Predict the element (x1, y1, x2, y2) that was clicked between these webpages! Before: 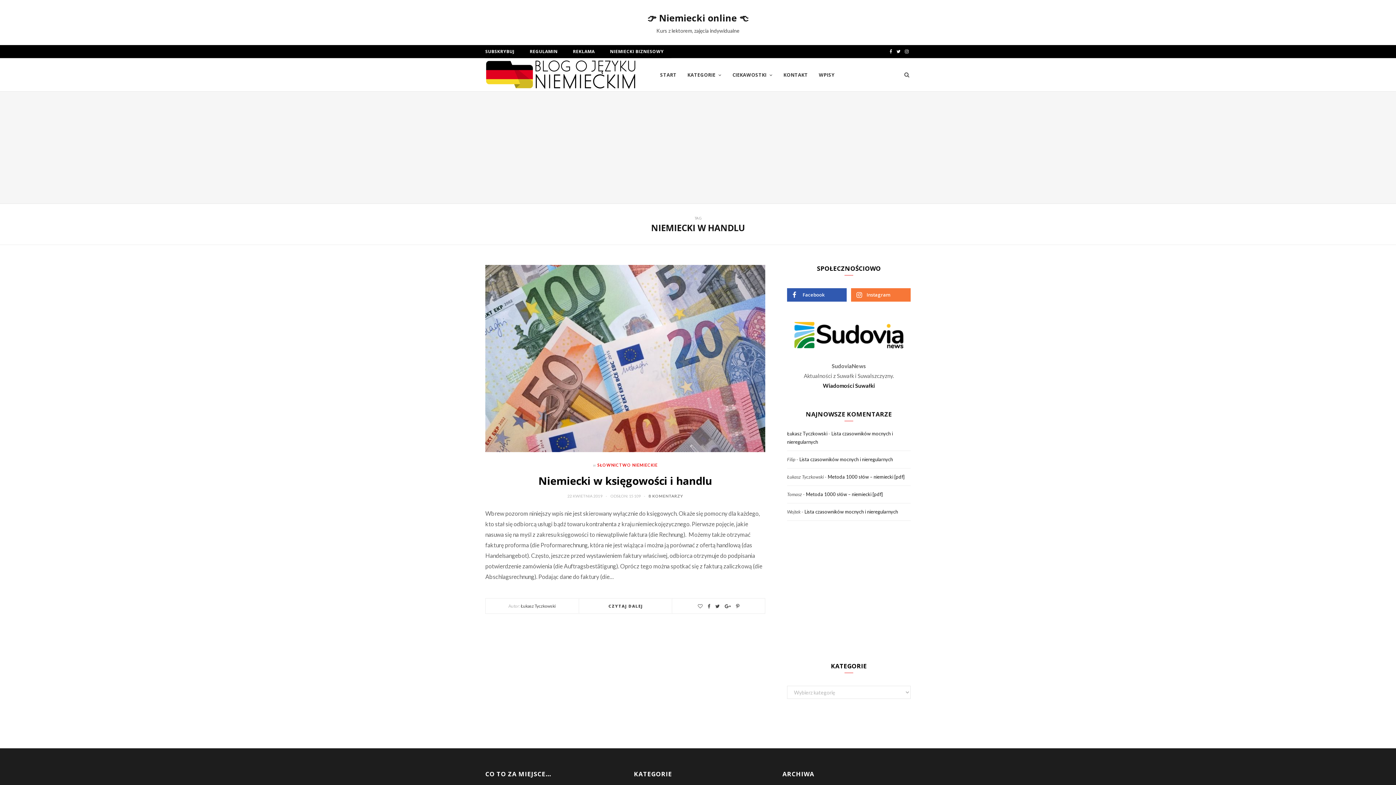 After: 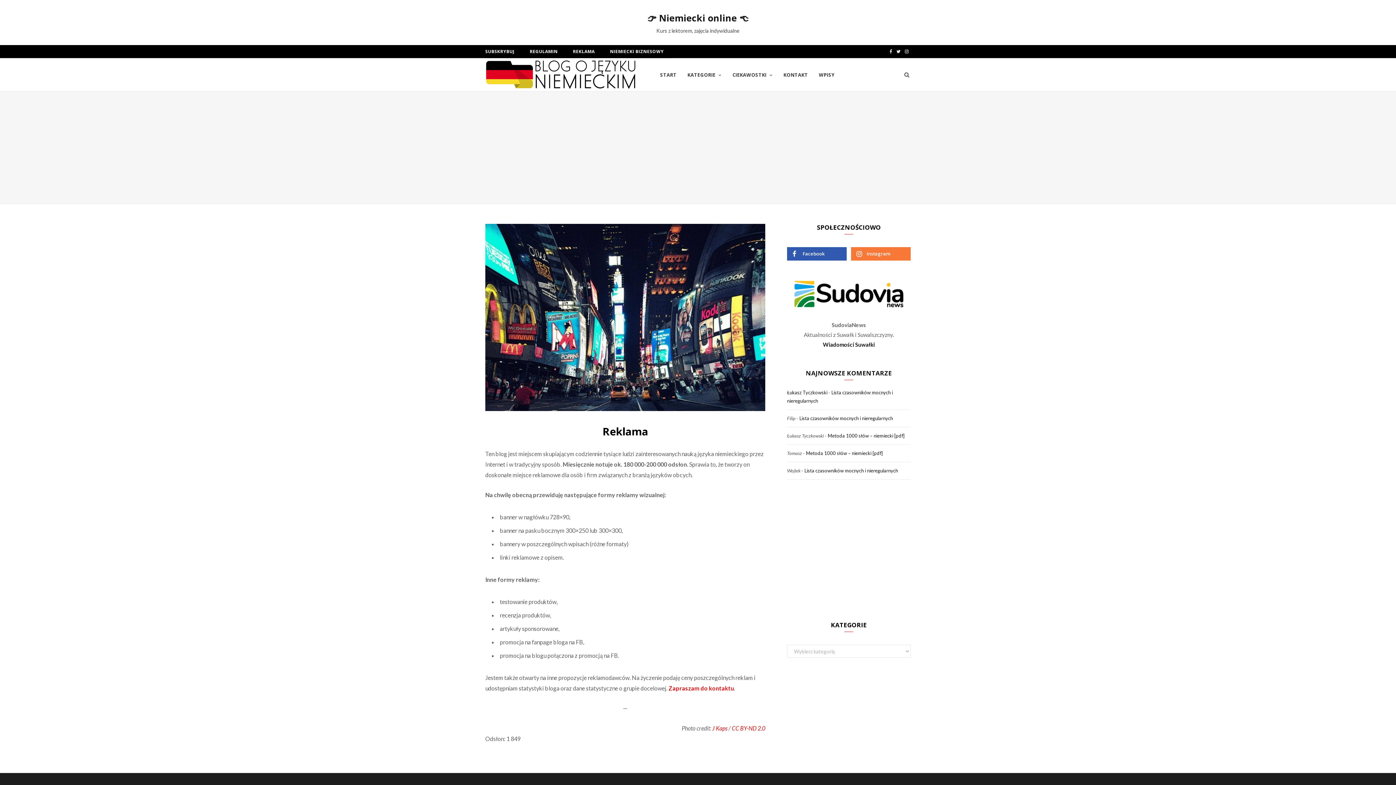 Action: bbox: (565, 45, 602, 58) label: REKLAMA